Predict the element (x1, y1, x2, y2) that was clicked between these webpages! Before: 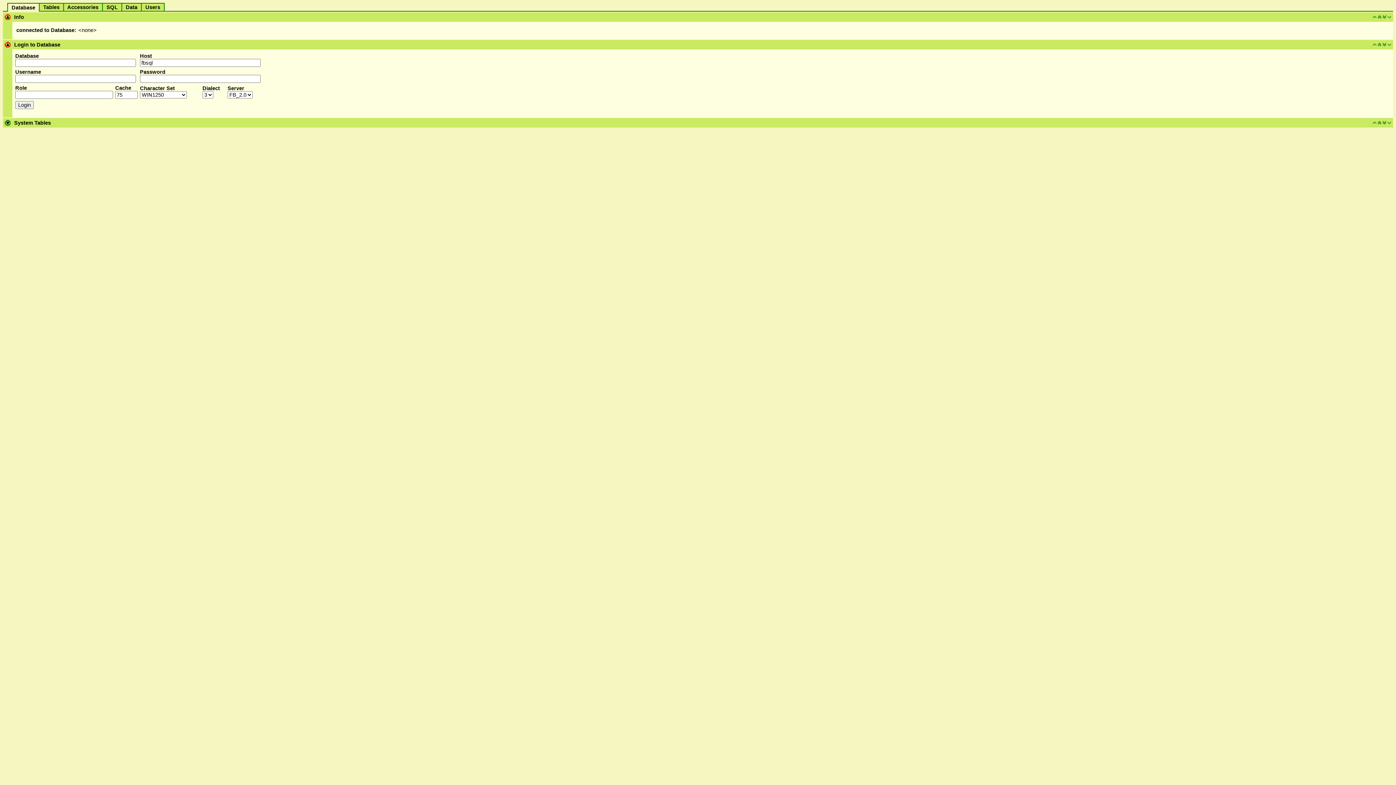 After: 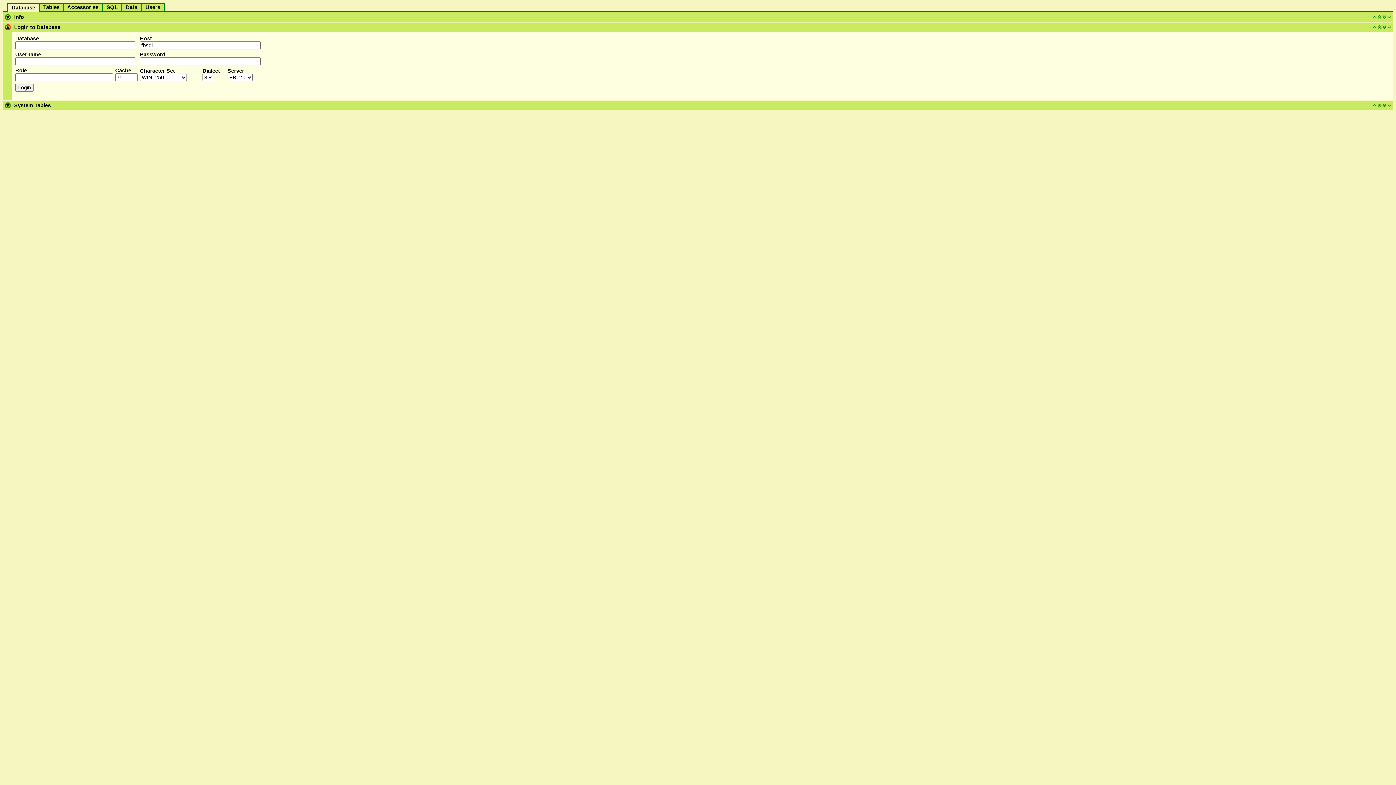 Action: label: Info bbox: (14, 14, 24, 20)